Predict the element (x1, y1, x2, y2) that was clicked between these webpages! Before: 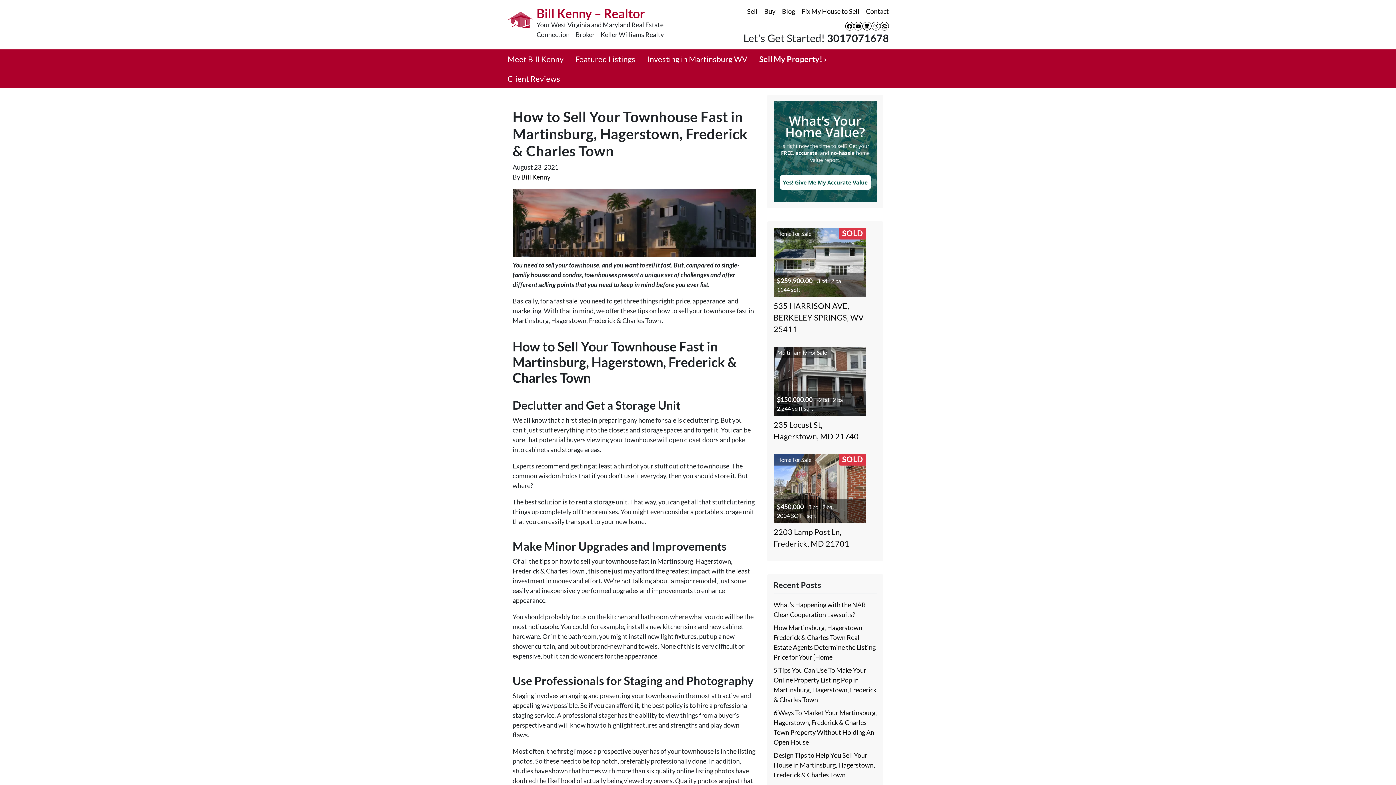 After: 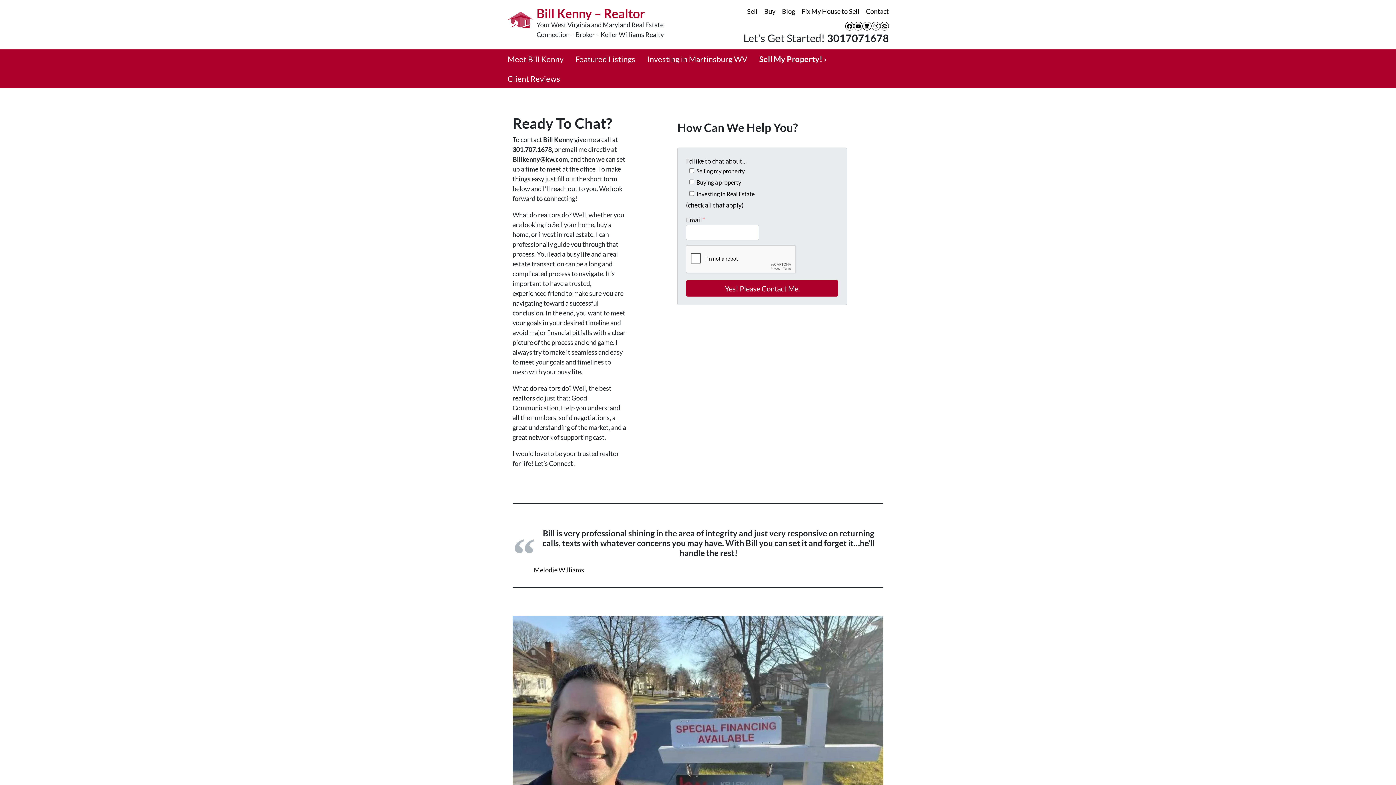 Action: label: Contact bbox: (862, 3, 892, 19)